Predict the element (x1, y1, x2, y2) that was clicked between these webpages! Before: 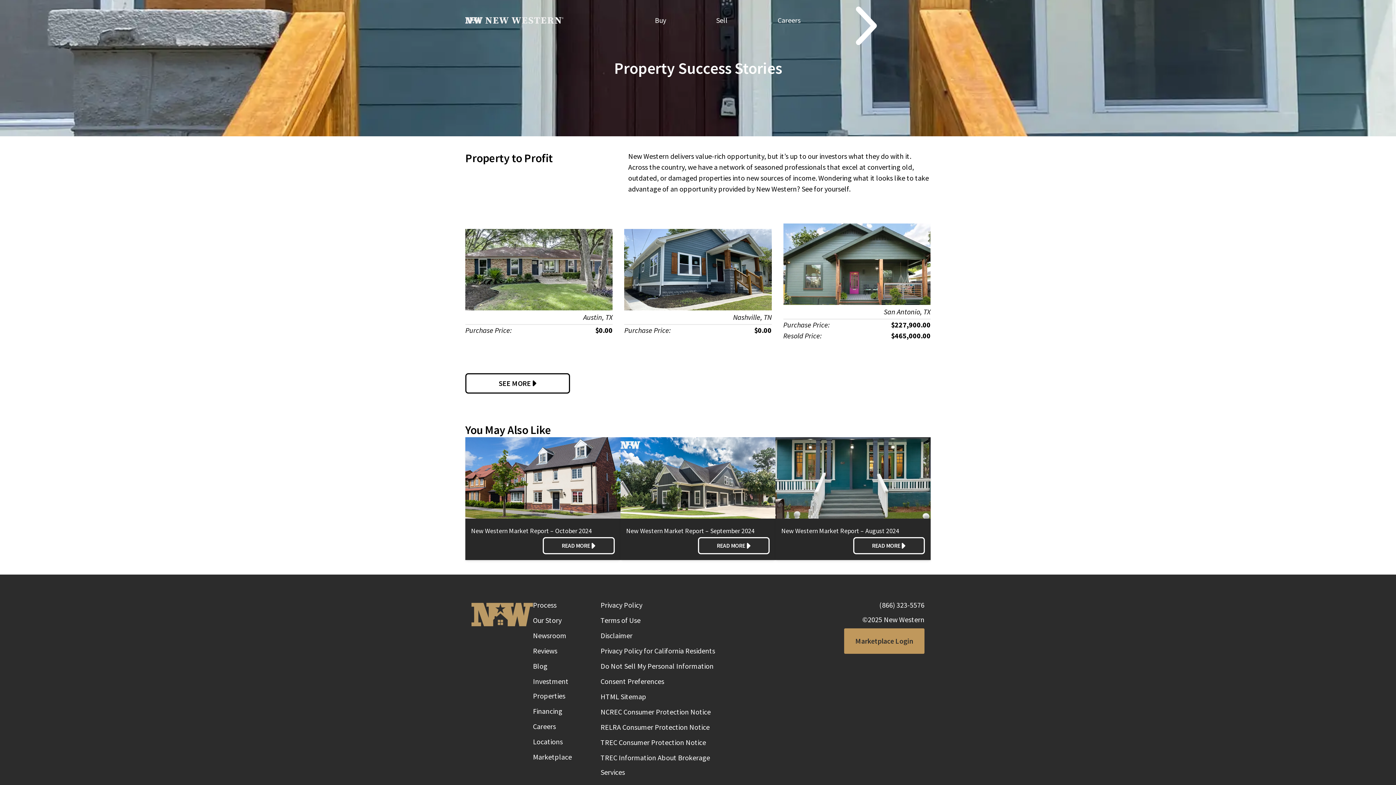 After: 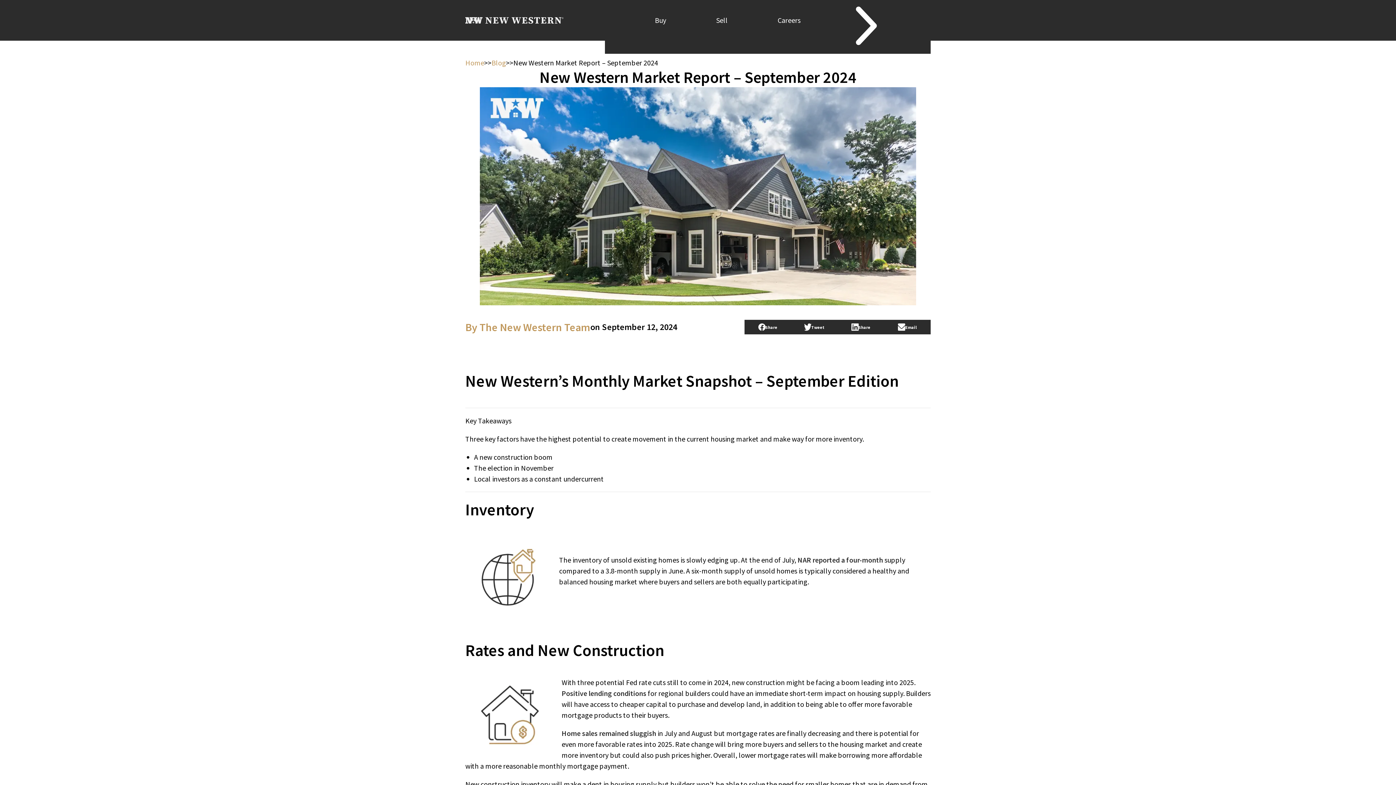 Action: label: New Western Market Report – September 2024
READ MORE bbox: (620, 437, 775, 560)